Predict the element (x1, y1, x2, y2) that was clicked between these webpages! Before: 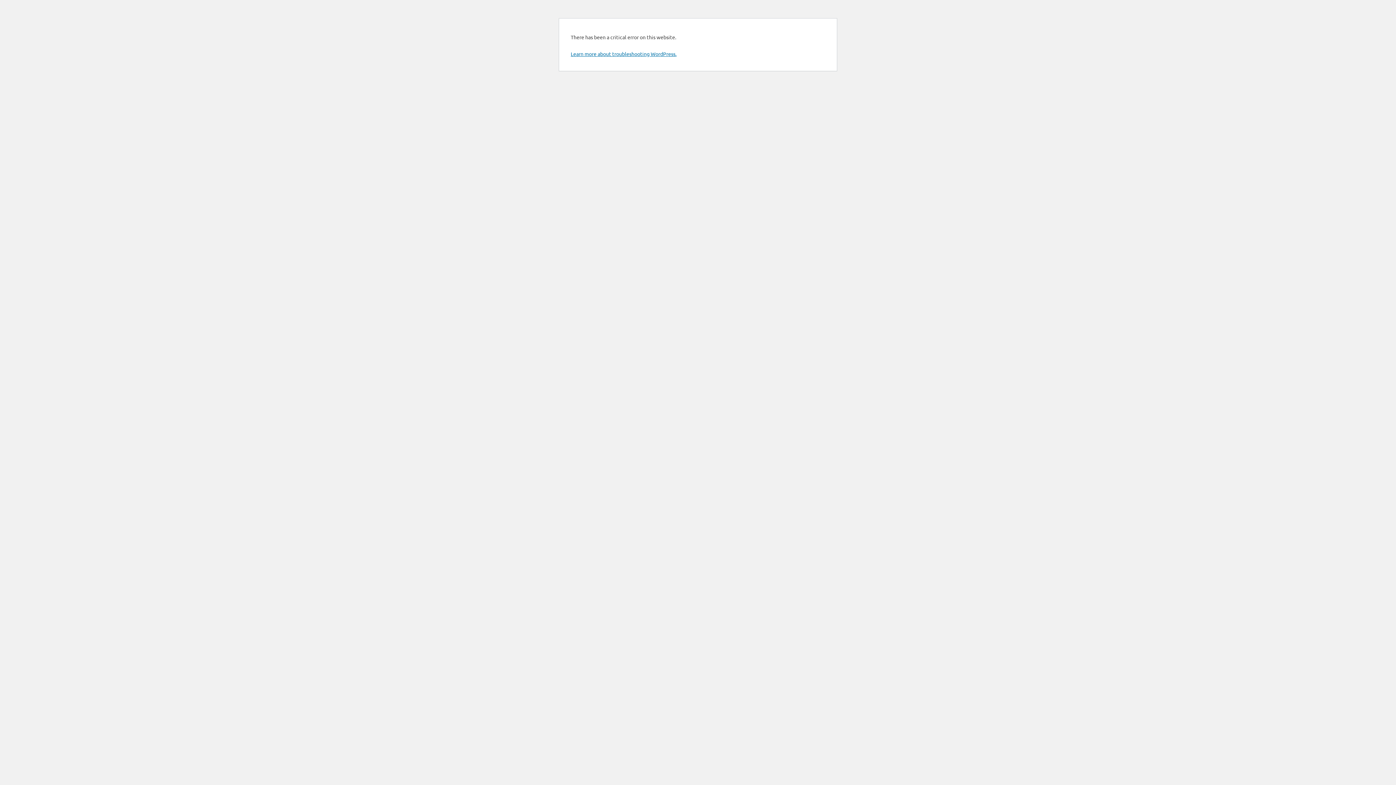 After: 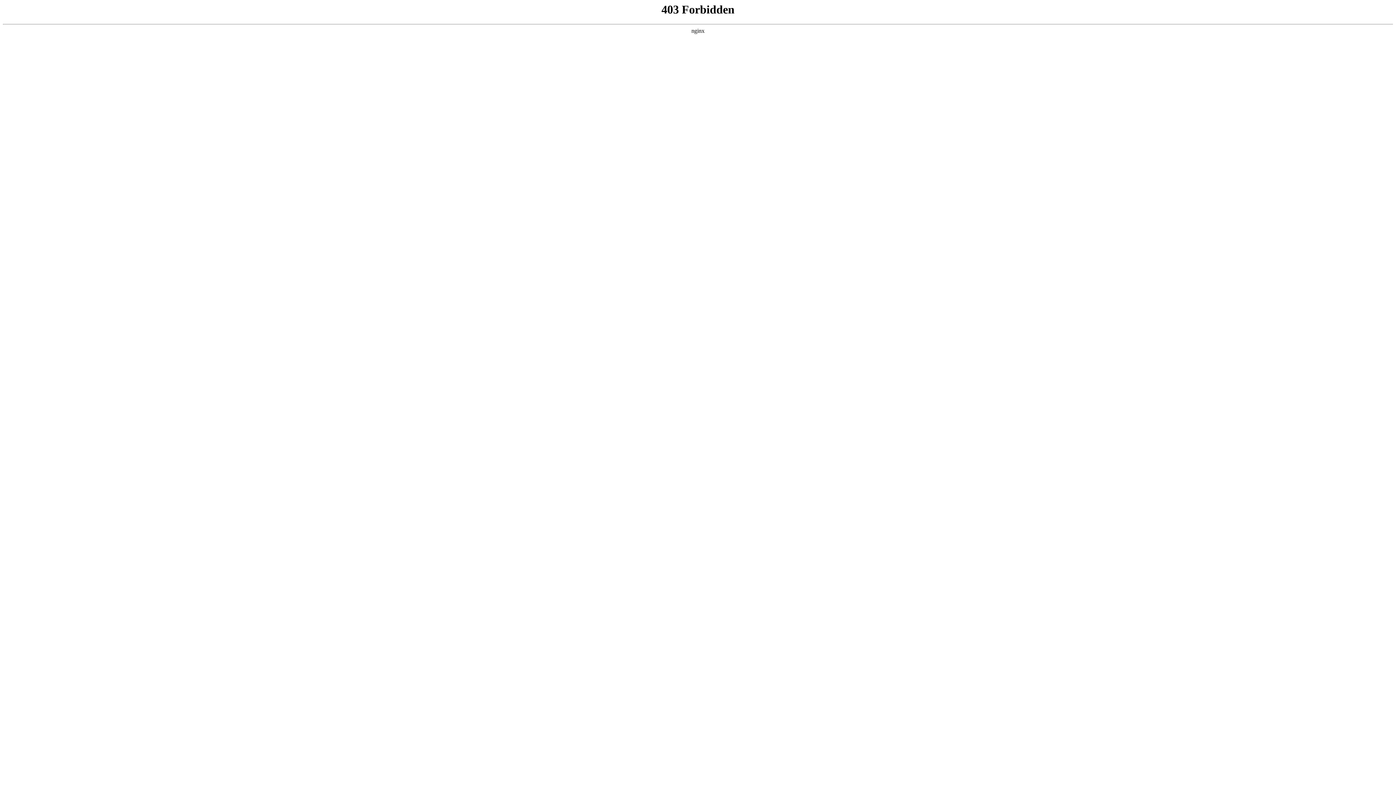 Action: bbox: (570, 50, 676, 57) label: Learn more about troubleshooting WordPress.